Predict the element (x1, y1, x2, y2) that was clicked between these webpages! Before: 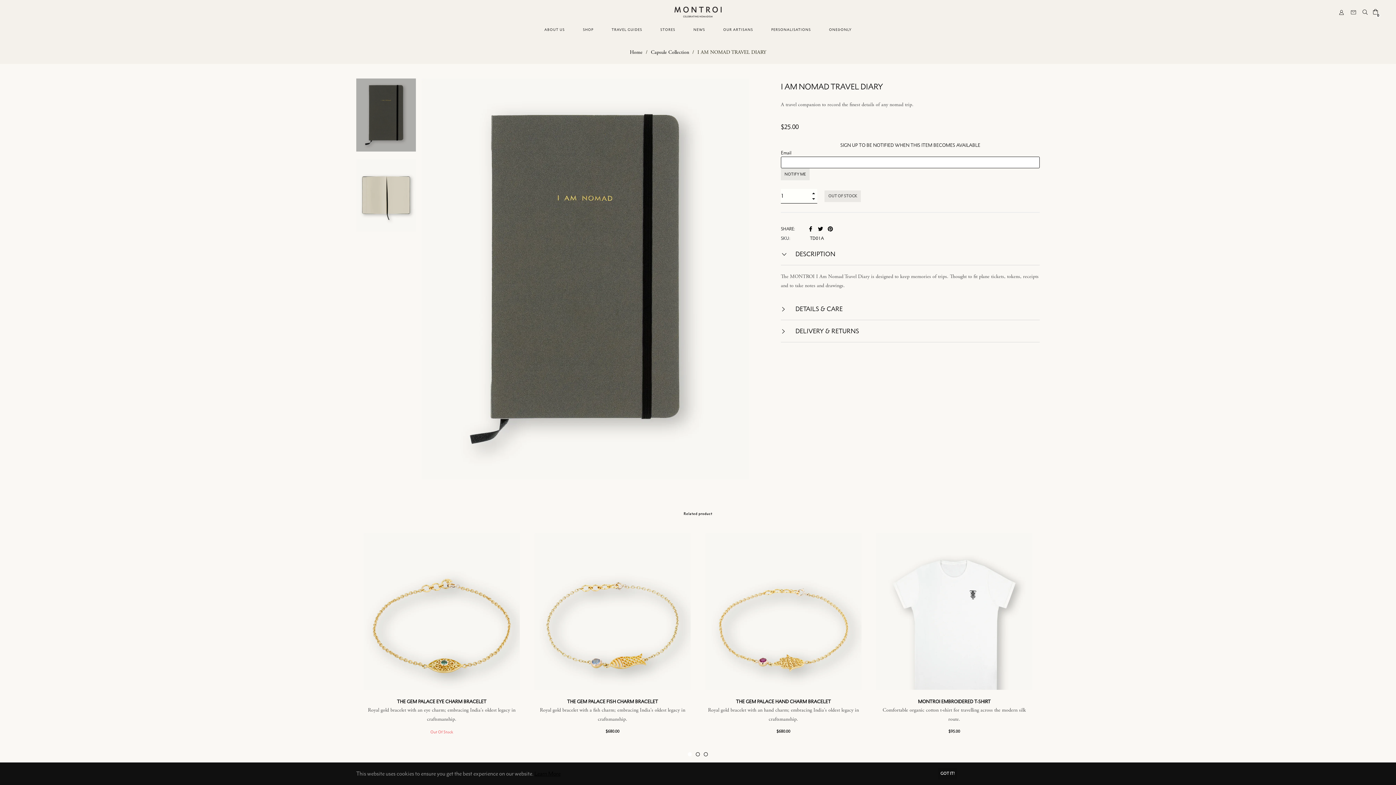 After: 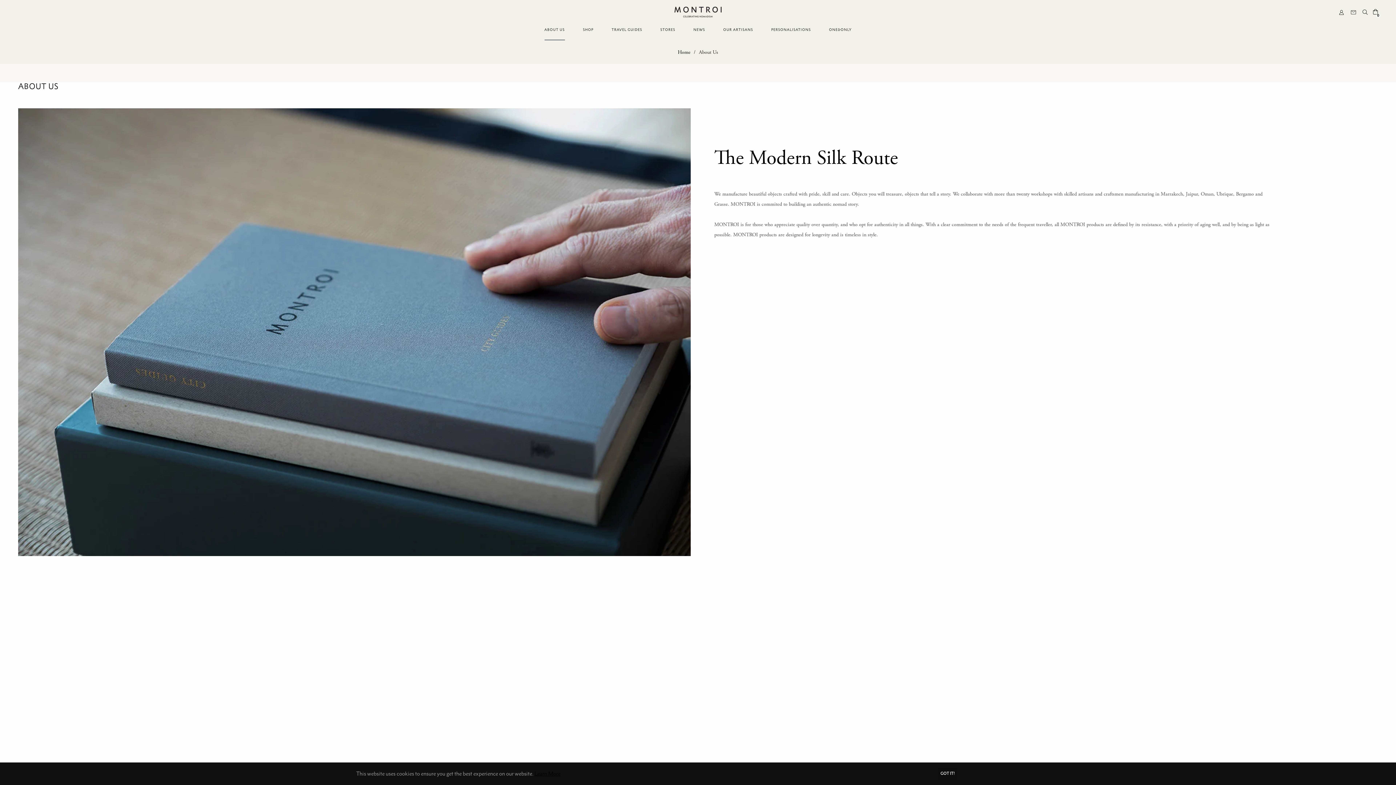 Action: label: ABOUT US bbox: (535, 18, 574, 40)